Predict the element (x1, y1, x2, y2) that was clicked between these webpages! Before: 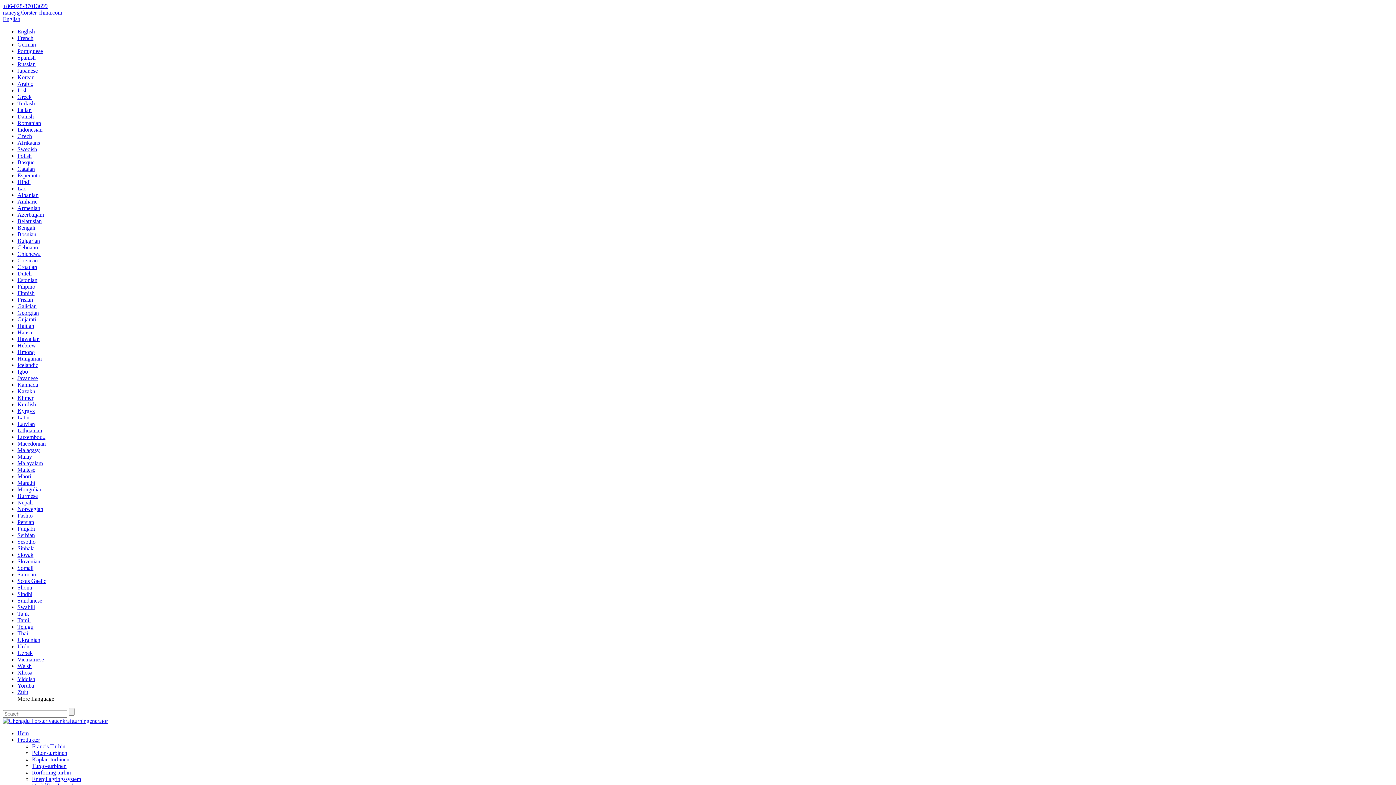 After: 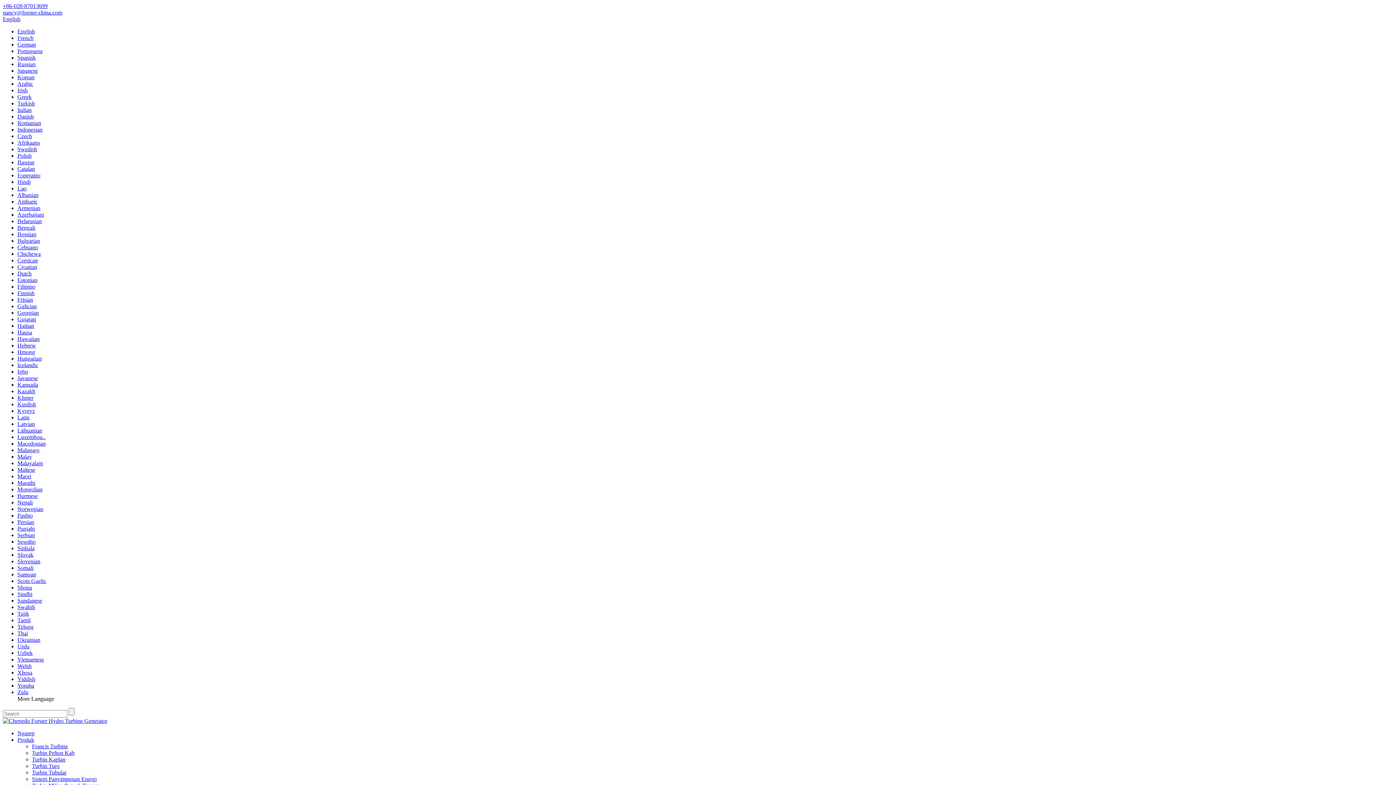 Action: bbox: (17, 375, 37, 381) label: Javanese